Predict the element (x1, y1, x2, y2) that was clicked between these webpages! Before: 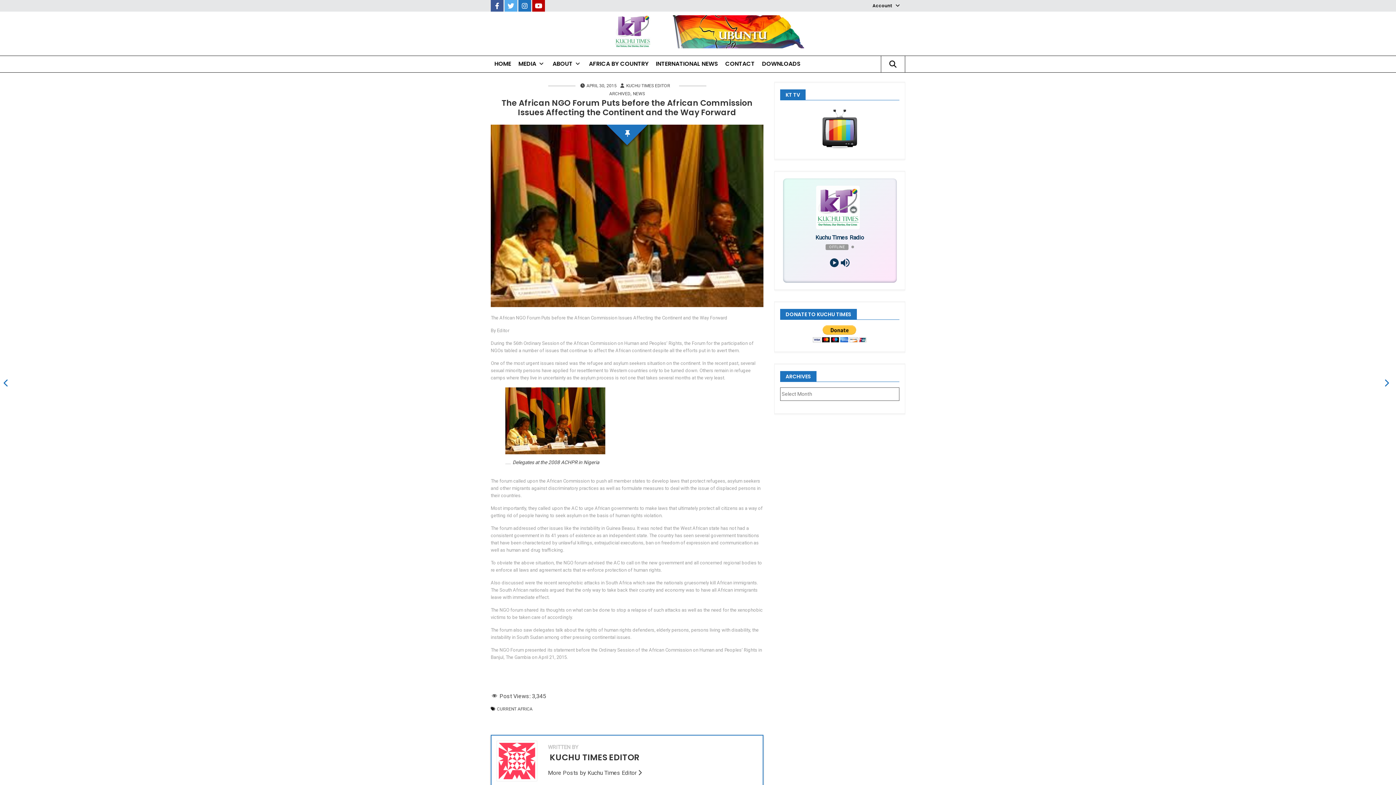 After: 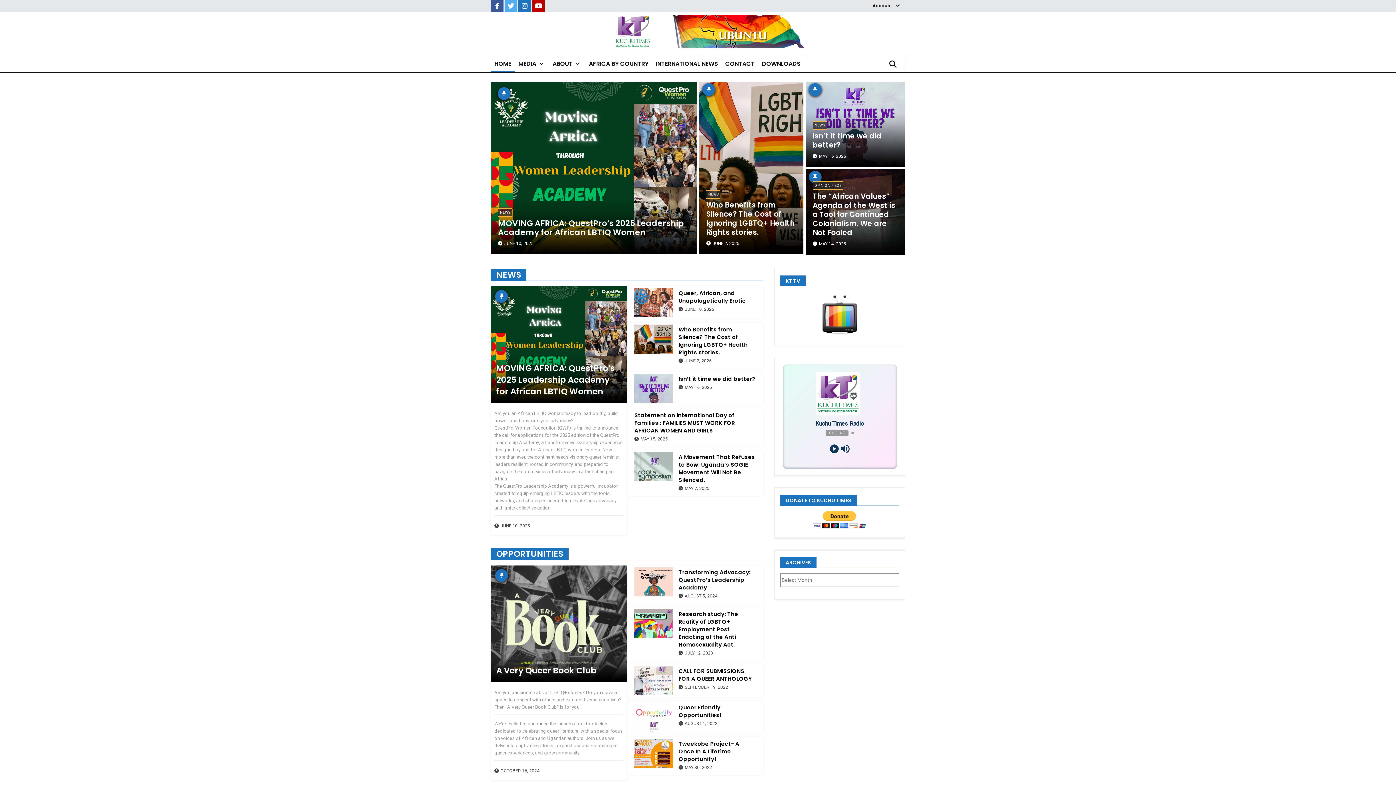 Action: bbox: (490, 55, 514, 71) label: HOME